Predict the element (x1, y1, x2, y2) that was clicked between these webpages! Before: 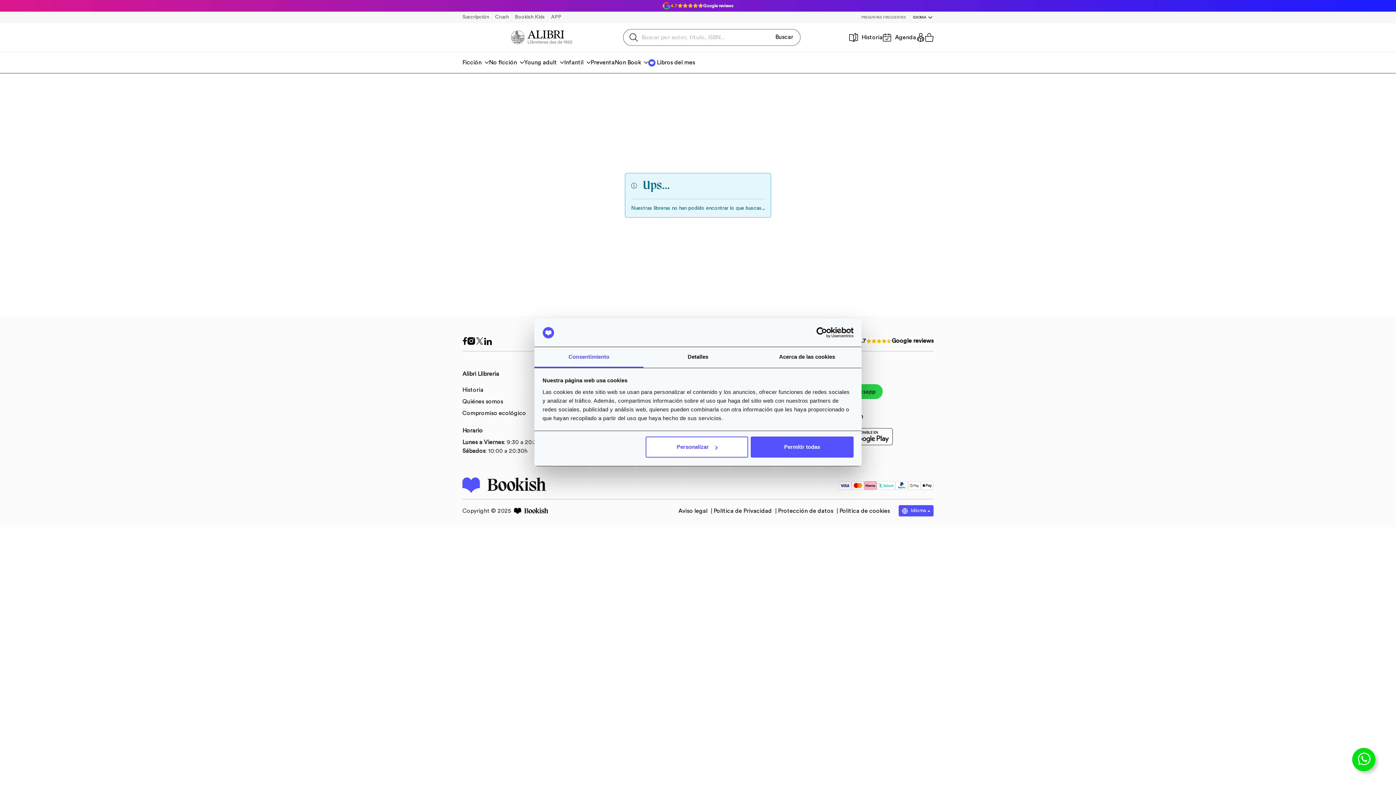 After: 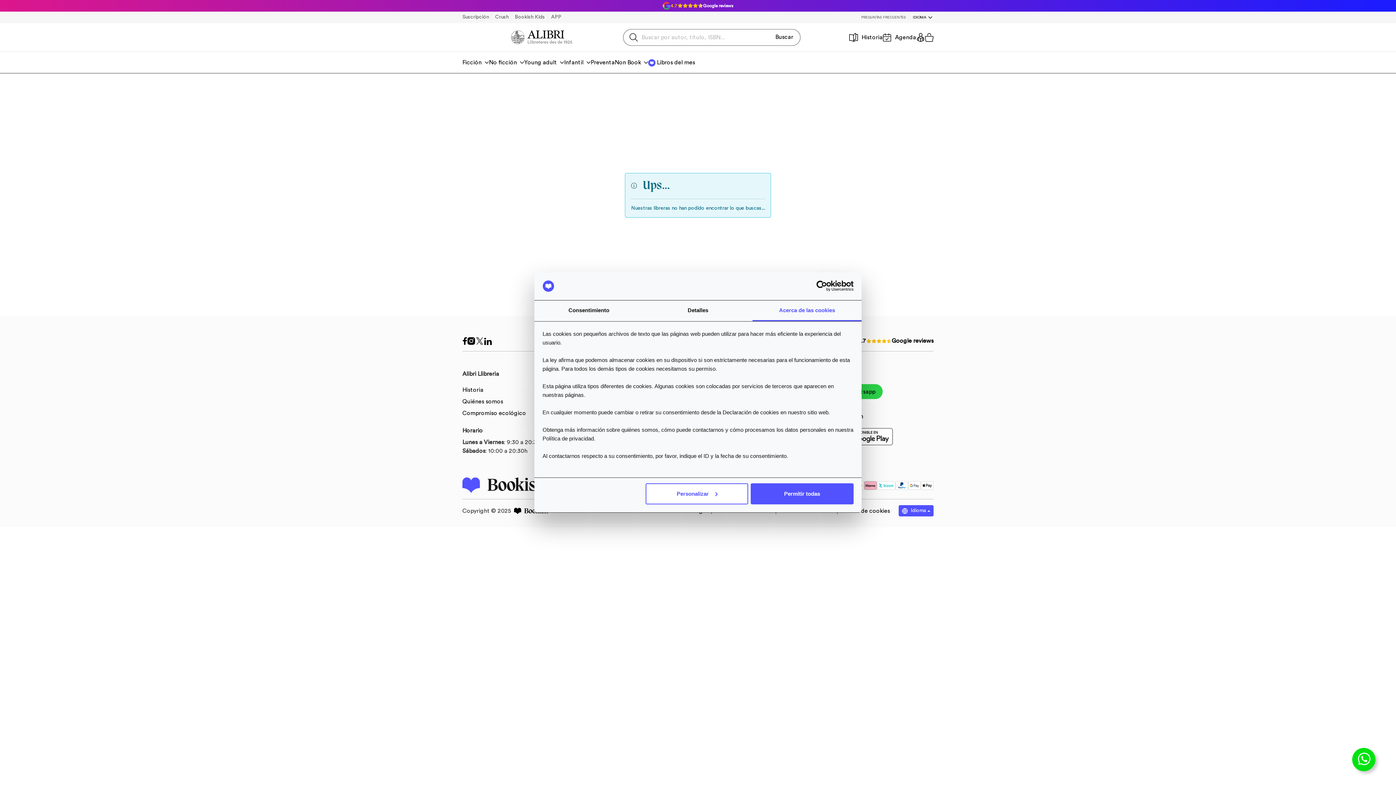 Action: label: Acerca de las cookies bbox: (752, 347, 861, 367)